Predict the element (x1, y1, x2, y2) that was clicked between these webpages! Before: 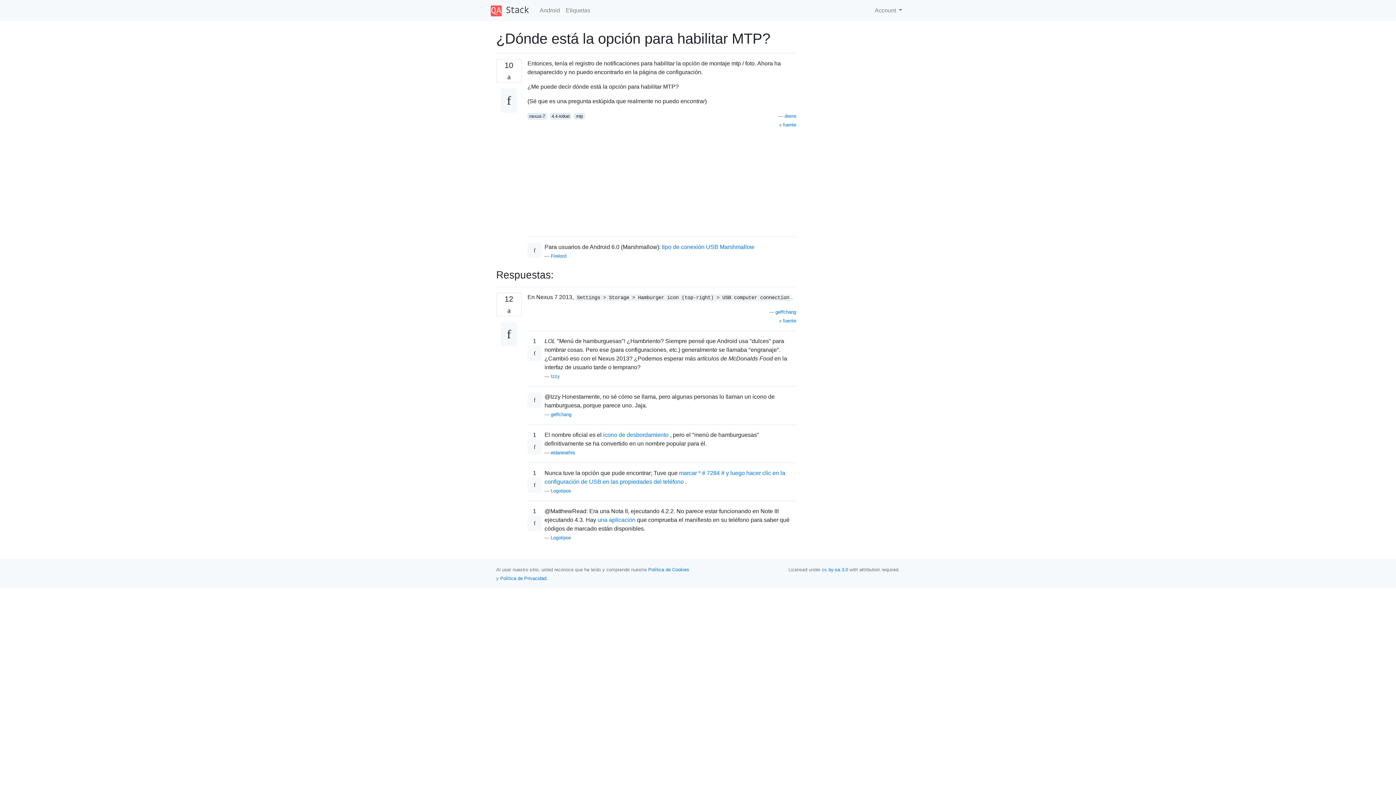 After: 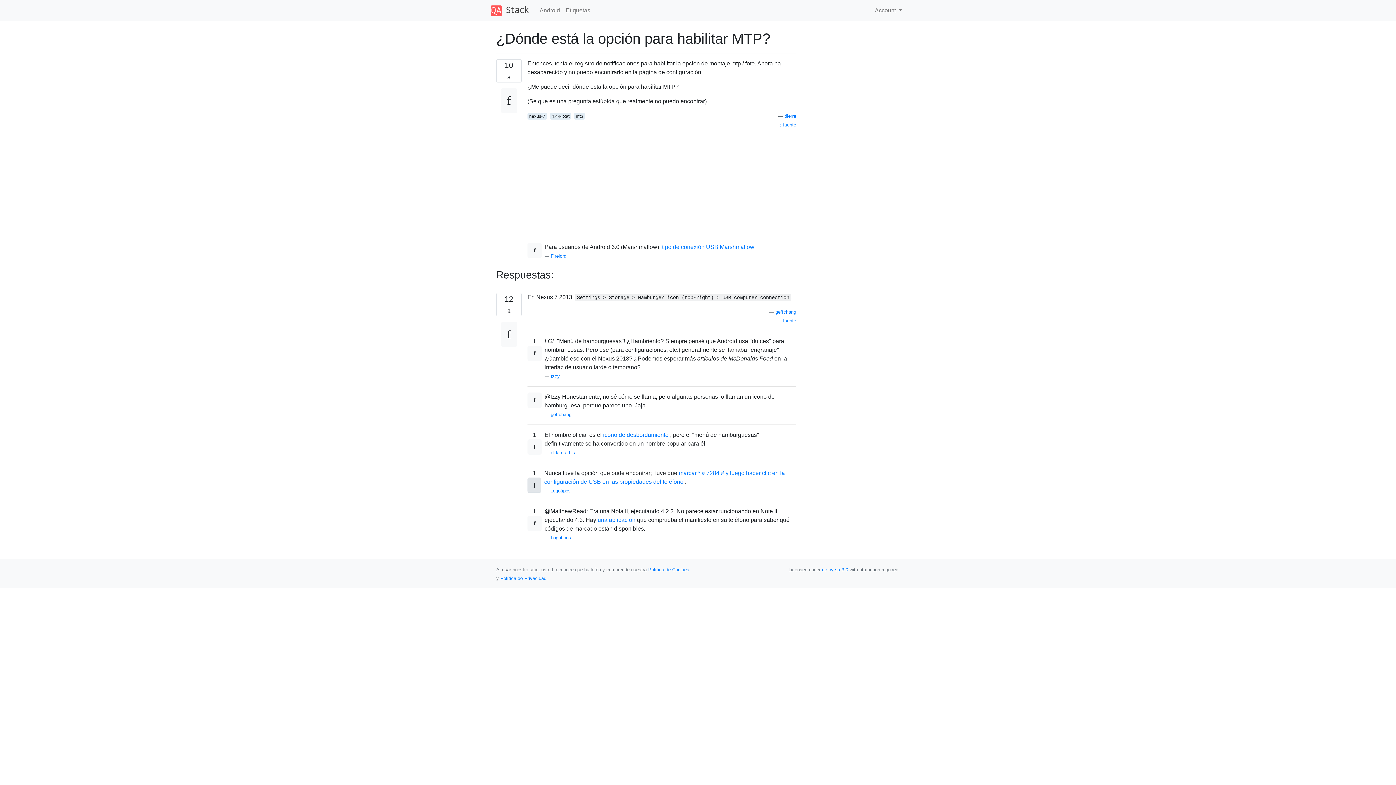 Action: bbox: (527, 477, 541, 492)